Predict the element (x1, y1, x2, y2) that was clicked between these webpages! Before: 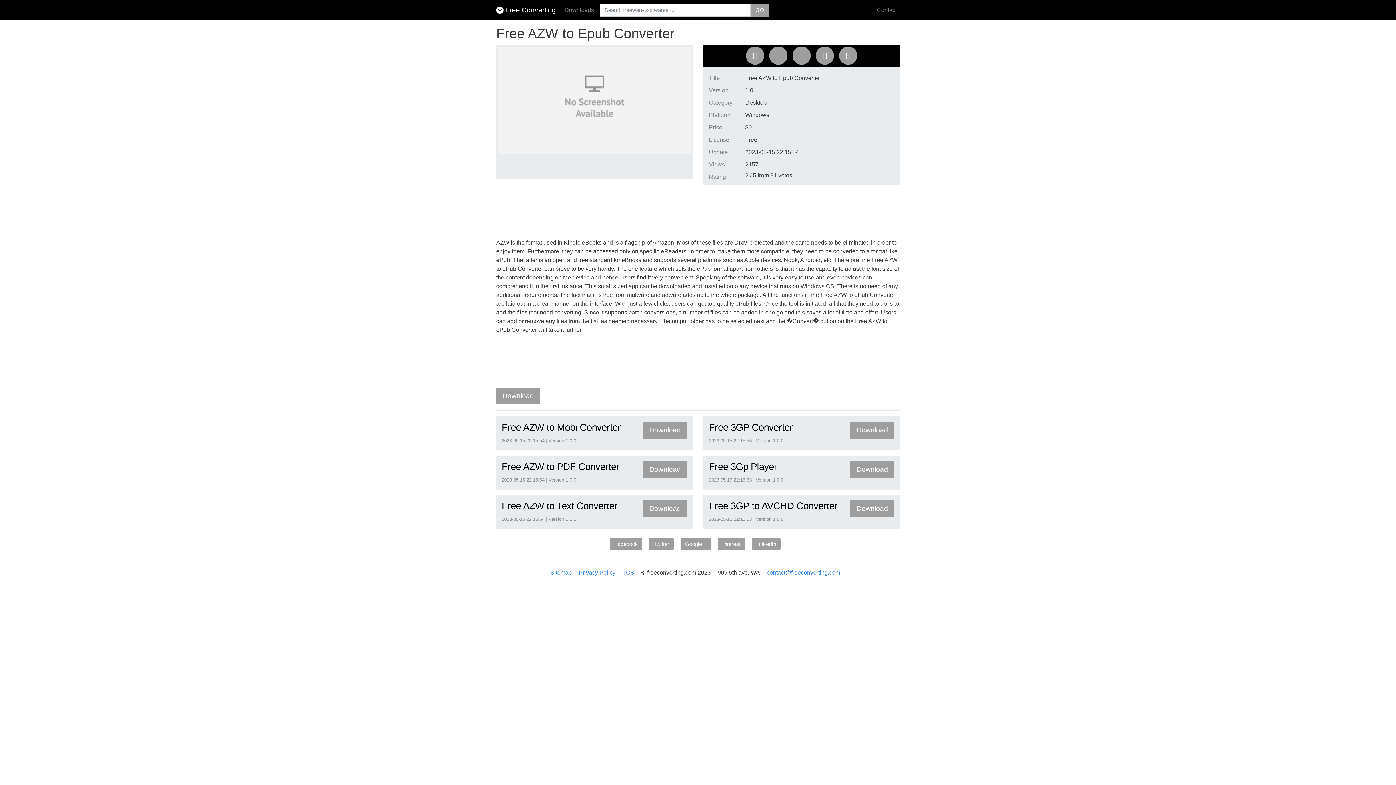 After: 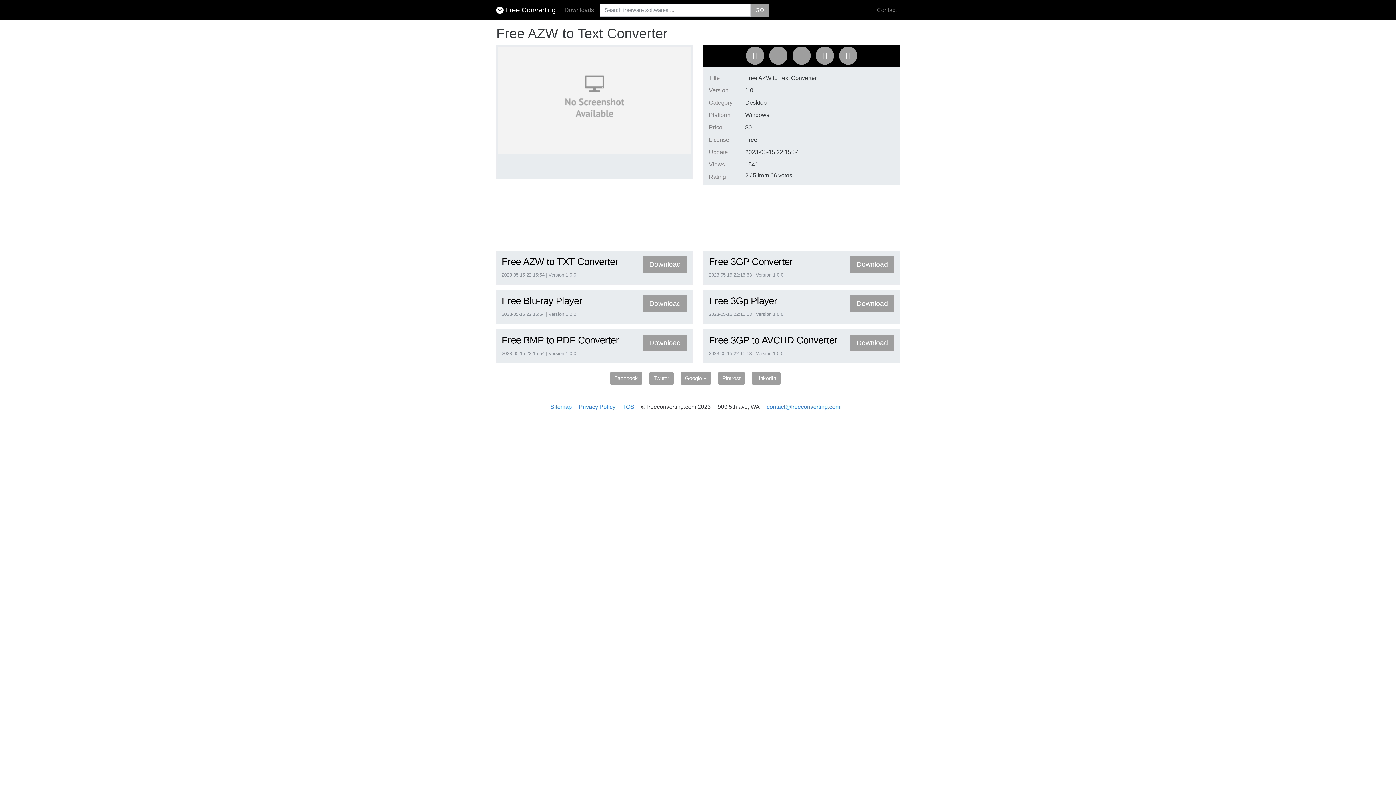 Action: bbox: (501, 500, 617, 511) label: Free AZW to Text Converter